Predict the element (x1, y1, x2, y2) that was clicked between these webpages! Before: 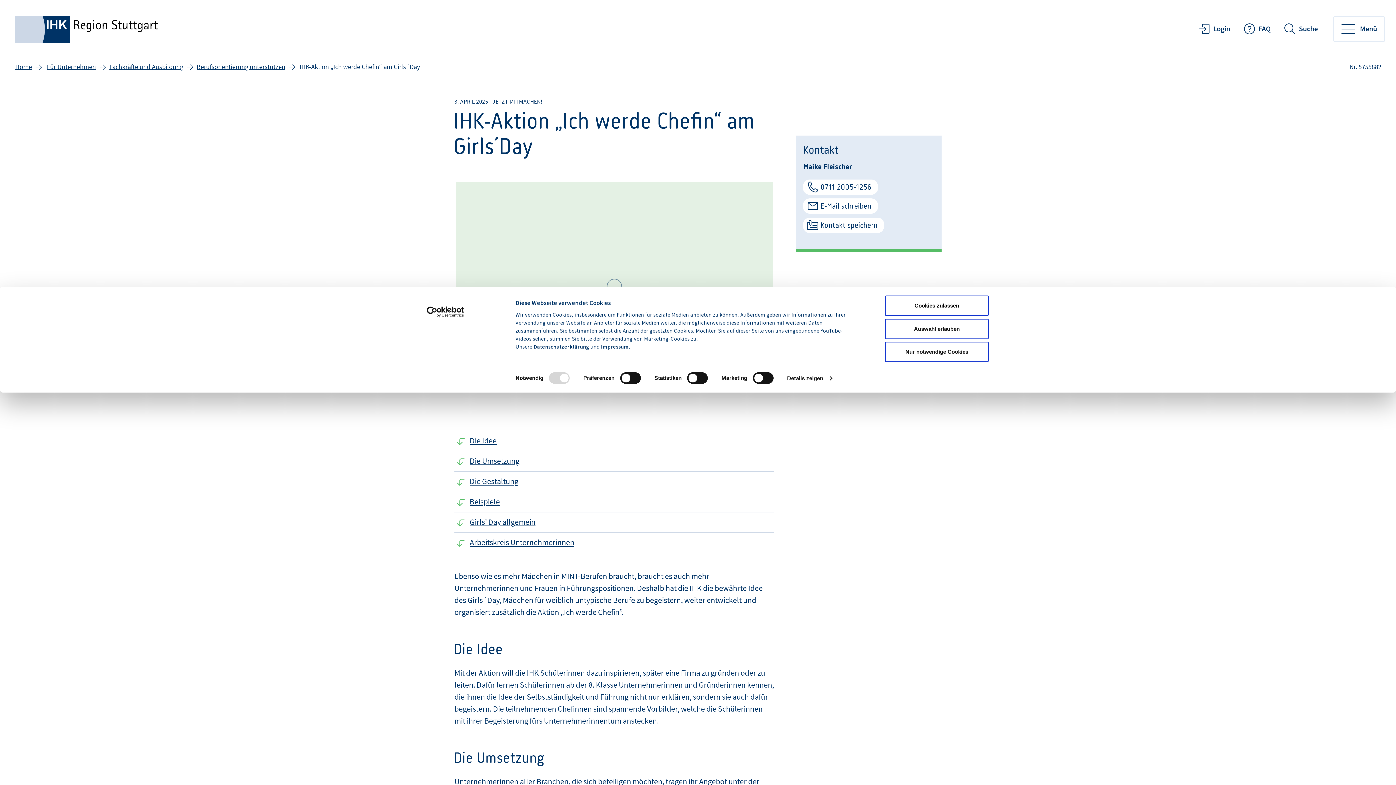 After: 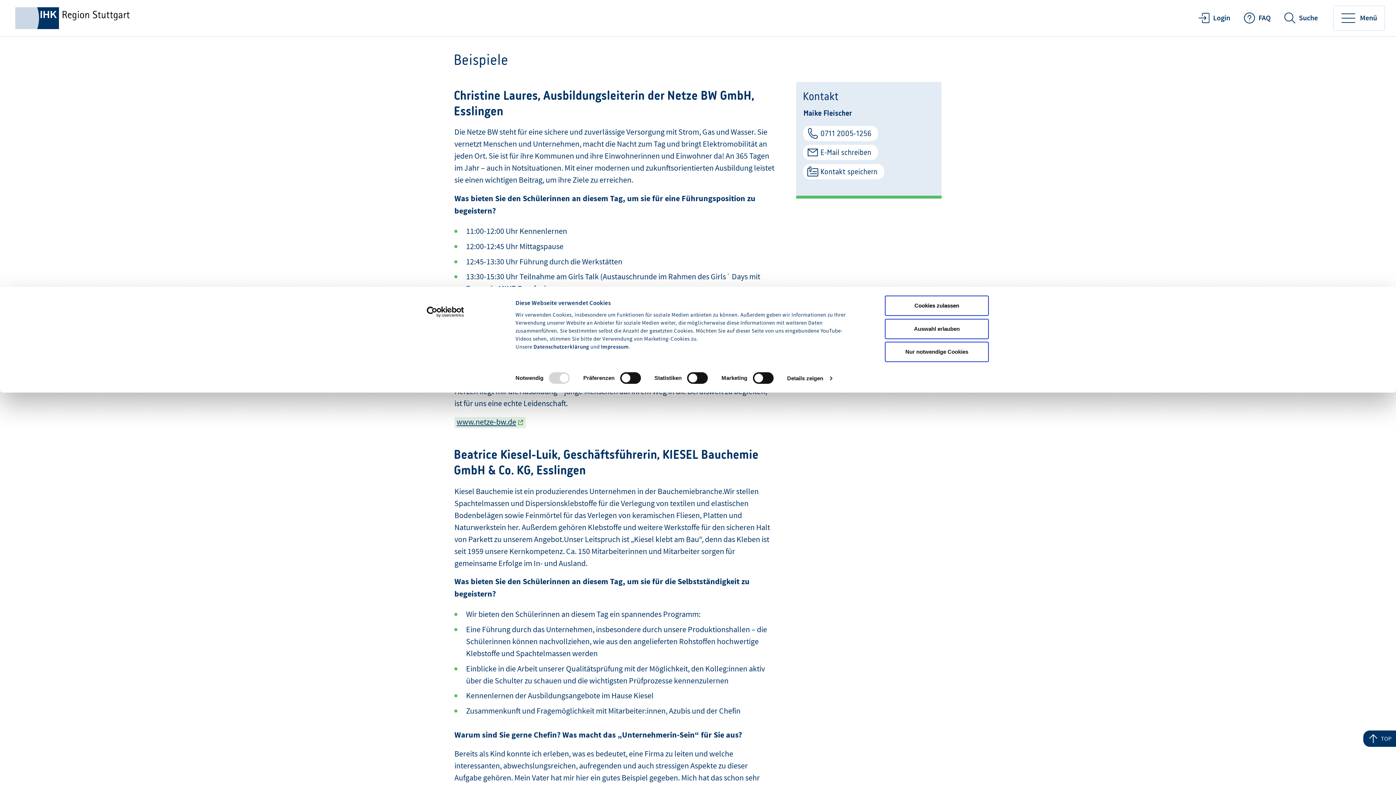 Action: label: Beispiele bbox: (454, 492, 774, 512)